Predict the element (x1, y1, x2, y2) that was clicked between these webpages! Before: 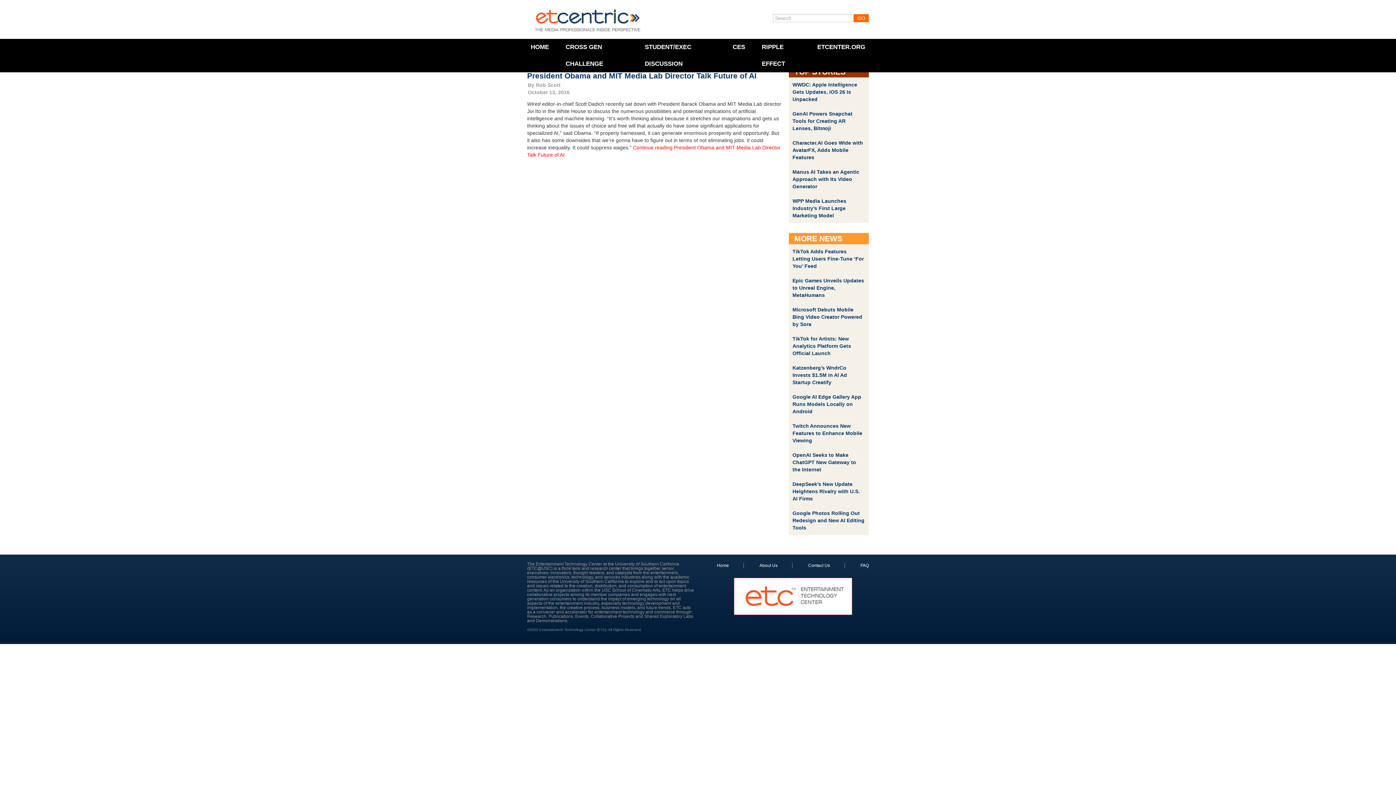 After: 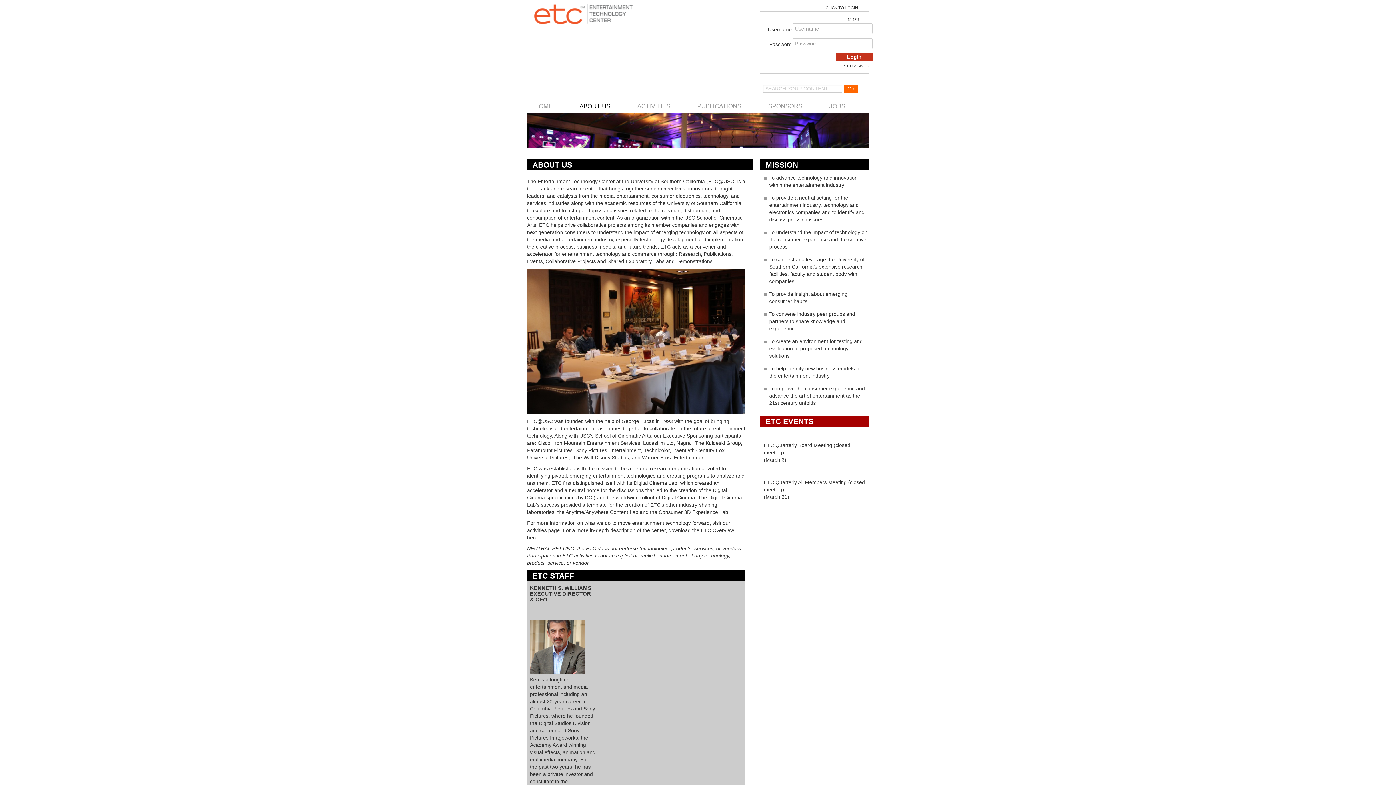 Action: bbox: (759, 563, 792, 568) label: About Us